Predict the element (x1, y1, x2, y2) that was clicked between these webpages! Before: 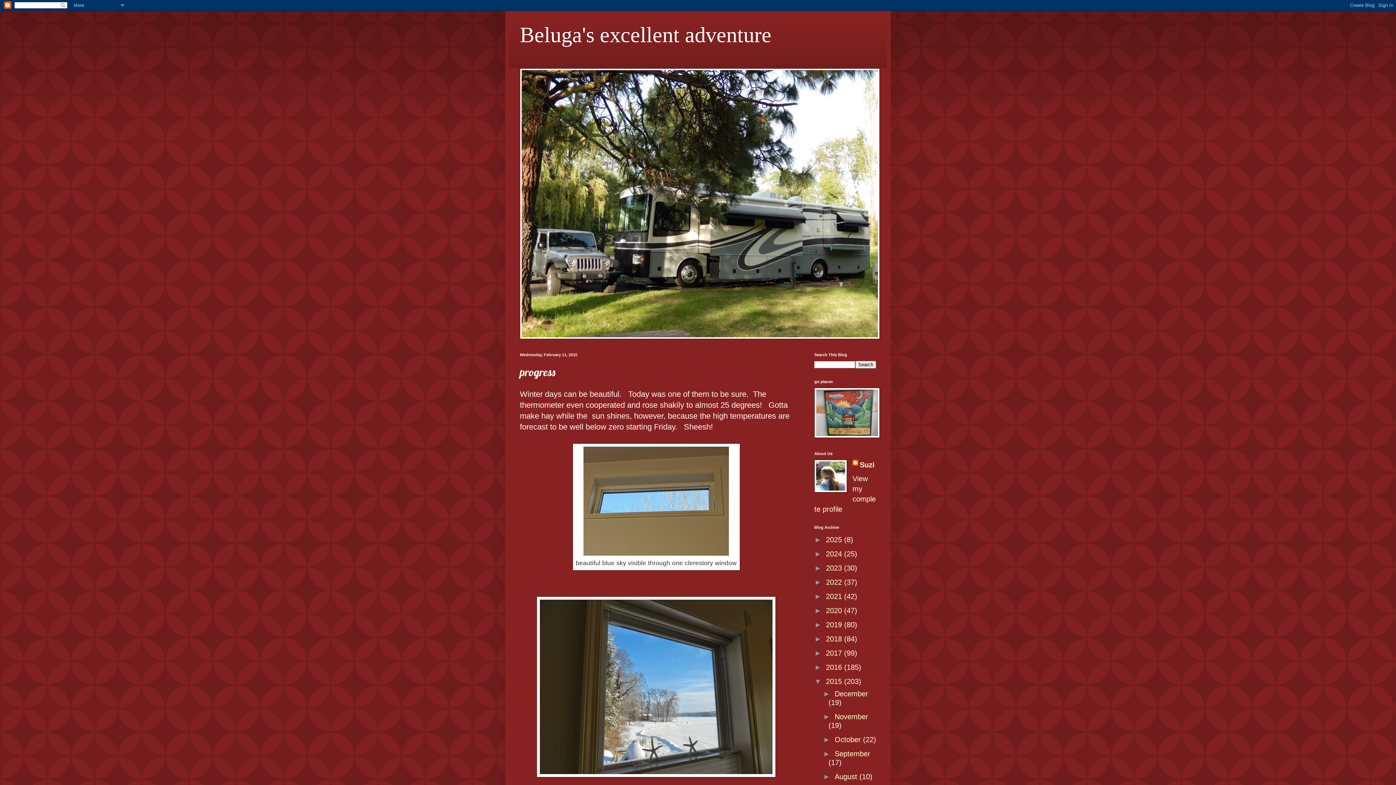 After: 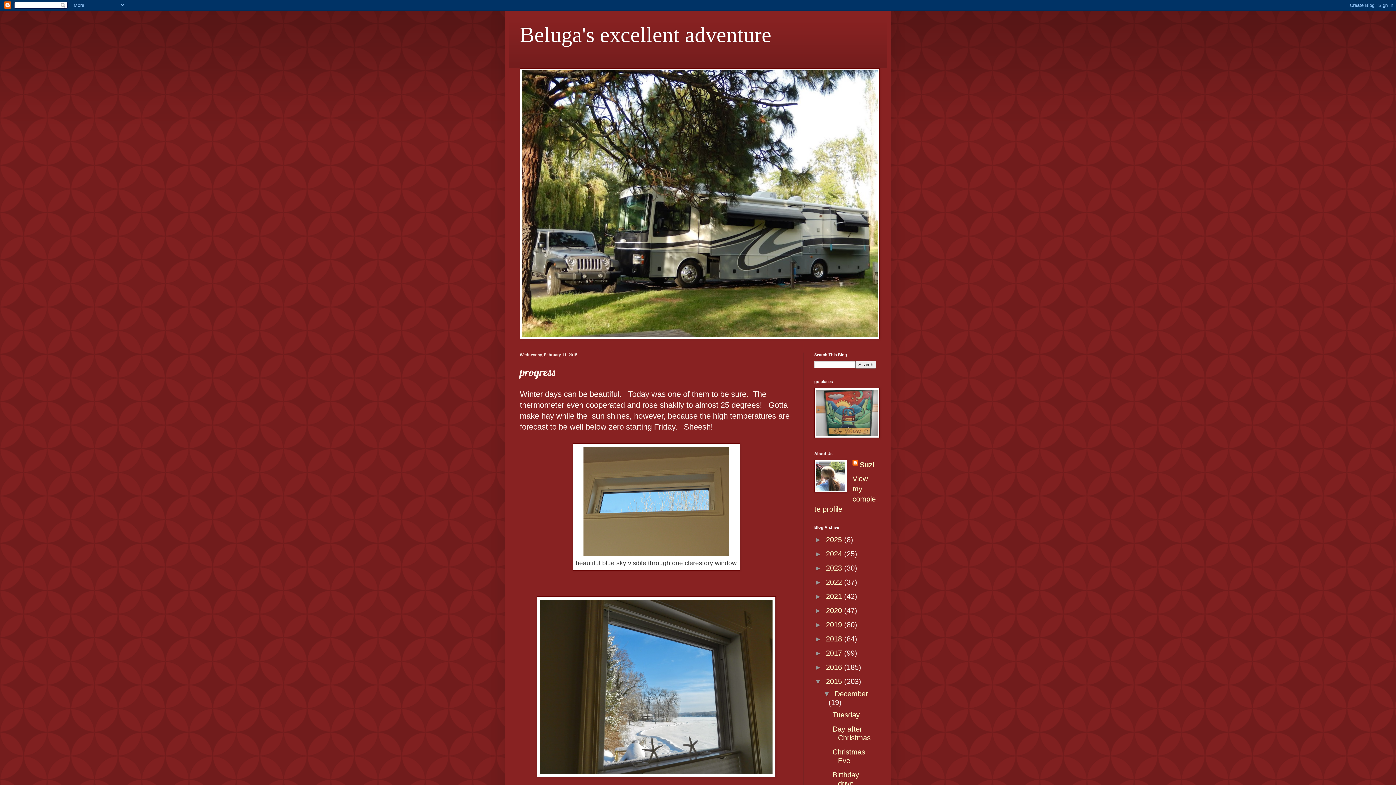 Action: label: ►   bbox: (823, 690, 834, 698)